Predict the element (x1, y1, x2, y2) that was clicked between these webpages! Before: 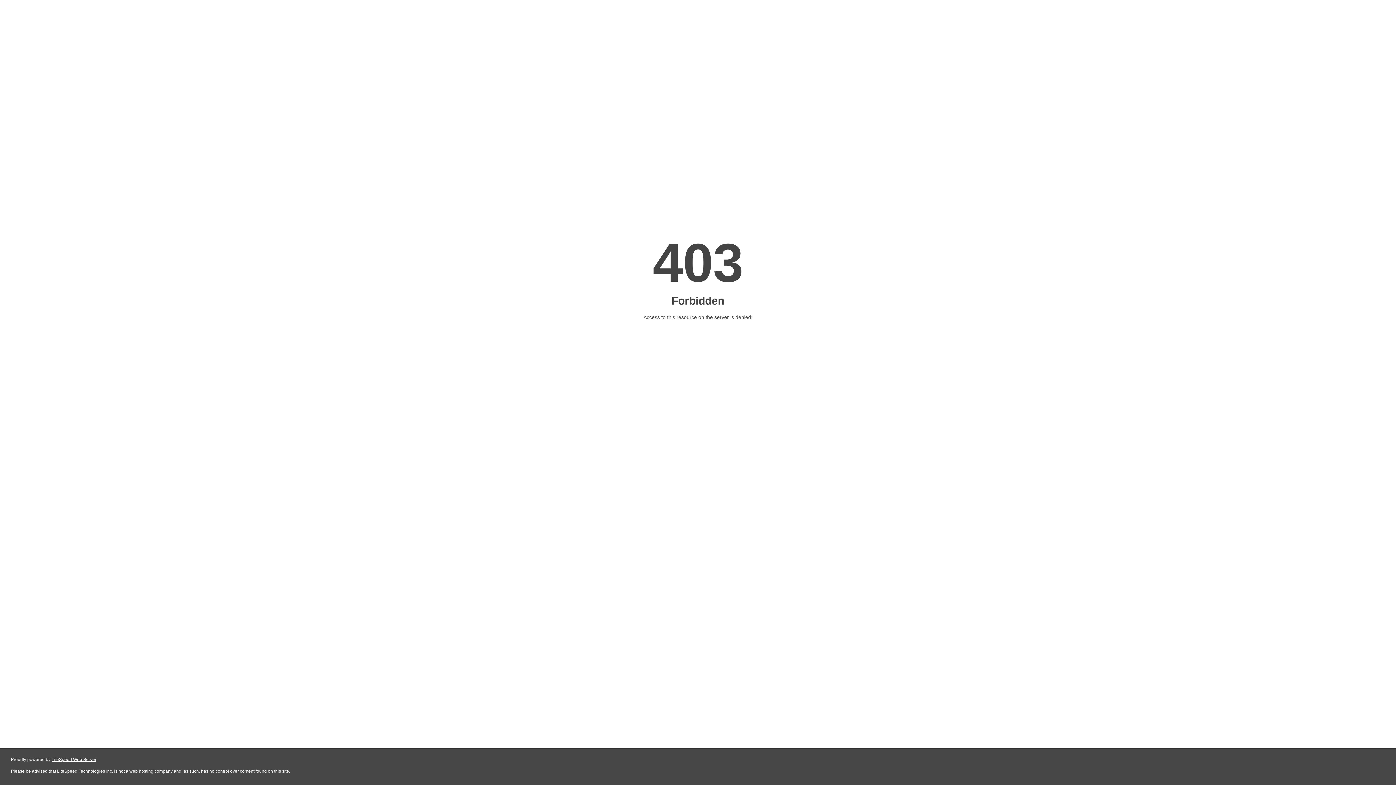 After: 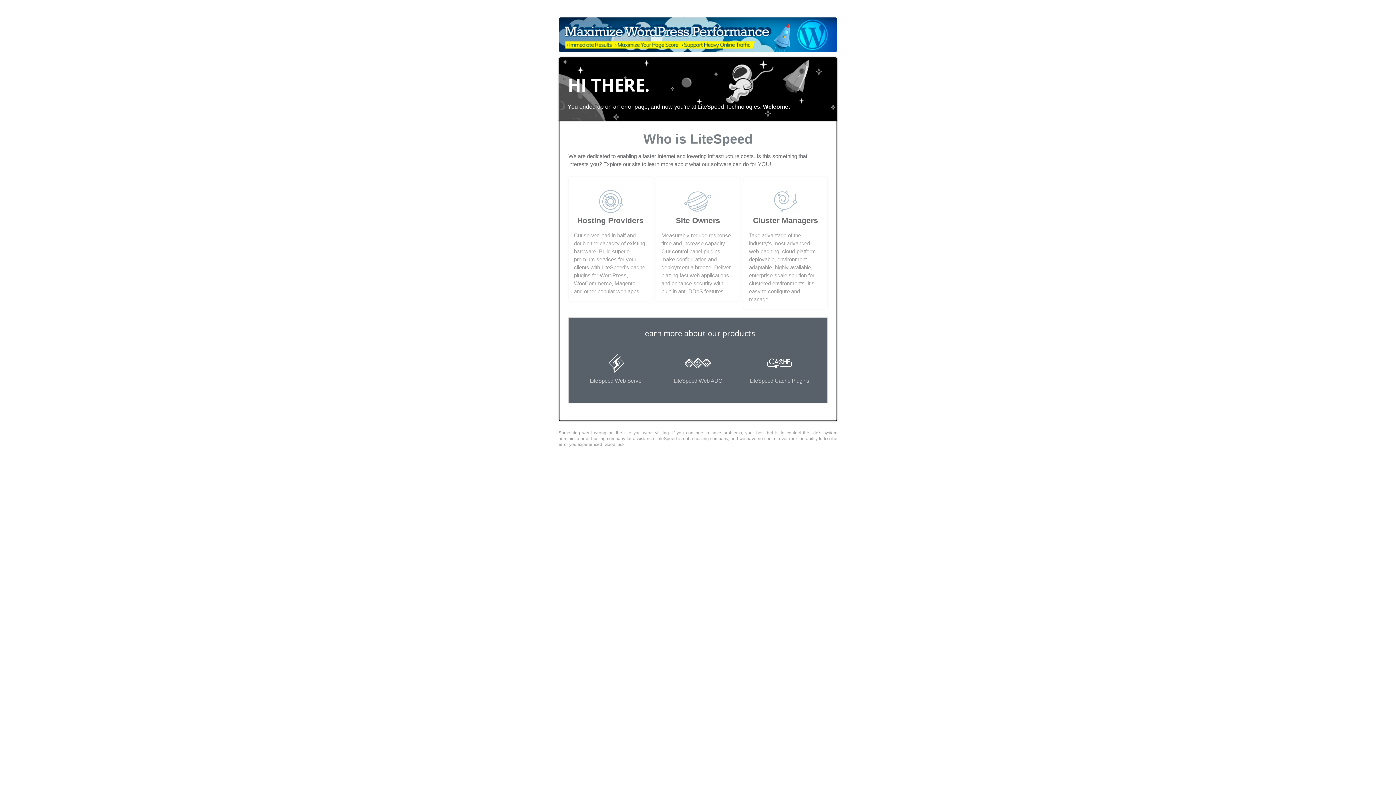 Action: label: LiteSpeed Web Server bbox: (51, 757, 96, 762)